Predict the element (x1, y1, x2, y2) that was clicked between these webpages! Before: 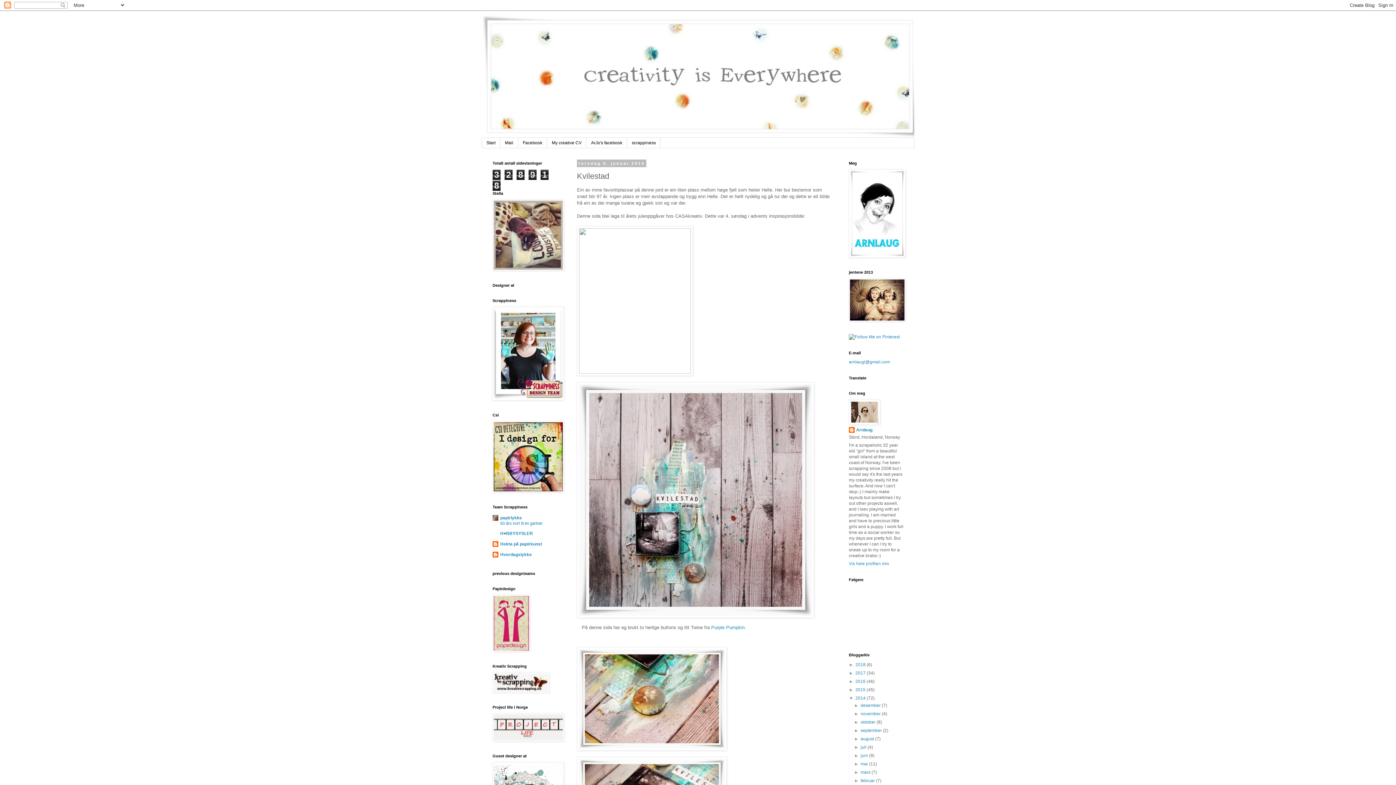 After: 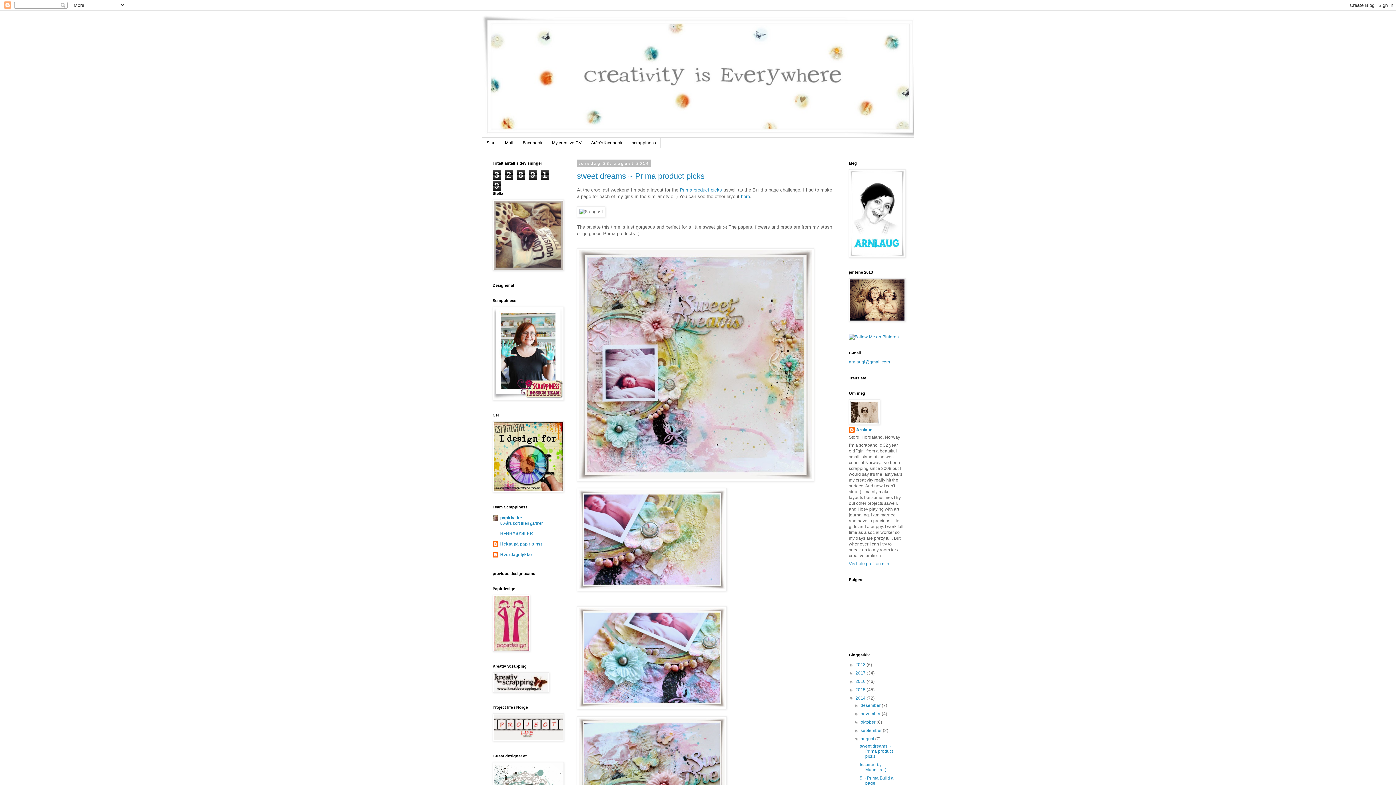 Action: bbox: (860, 736, 875, 741) label: august 